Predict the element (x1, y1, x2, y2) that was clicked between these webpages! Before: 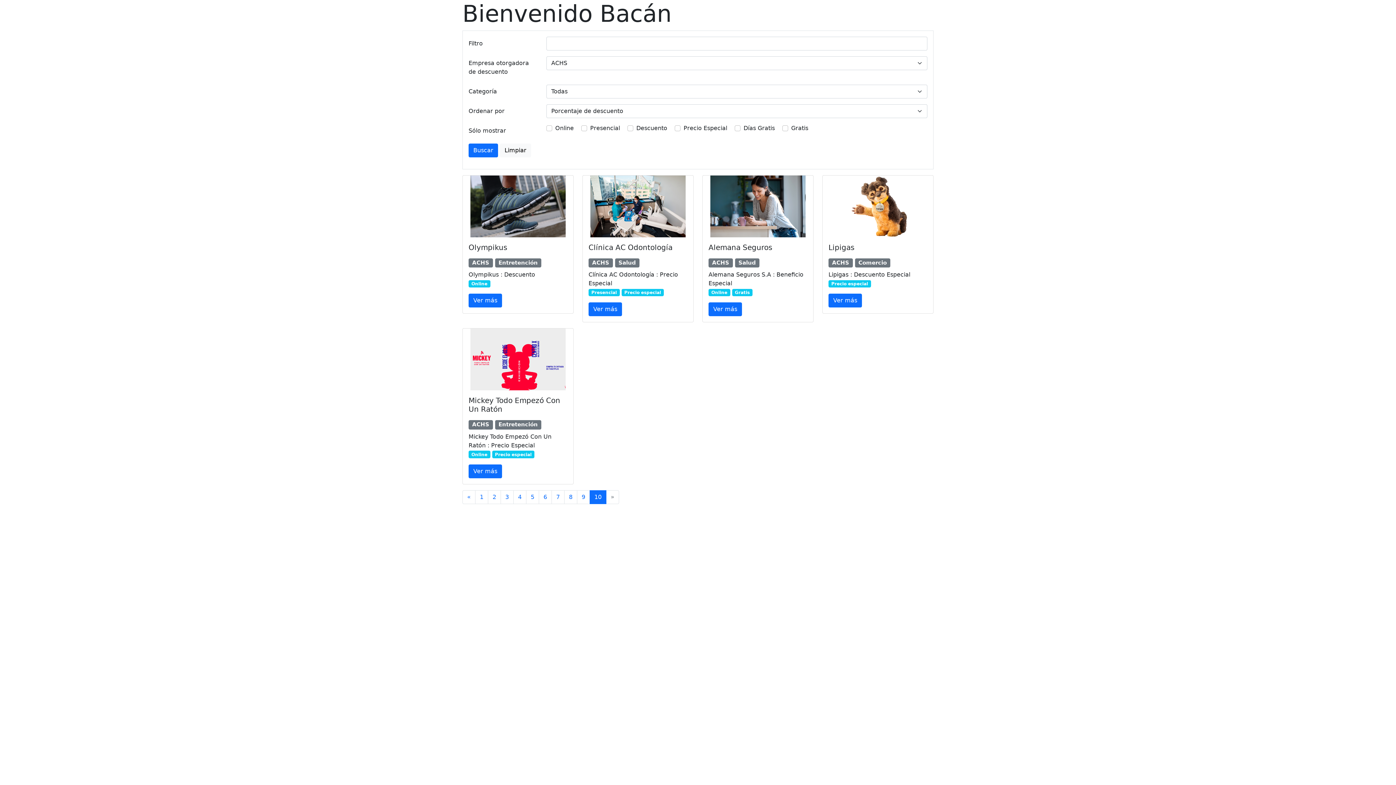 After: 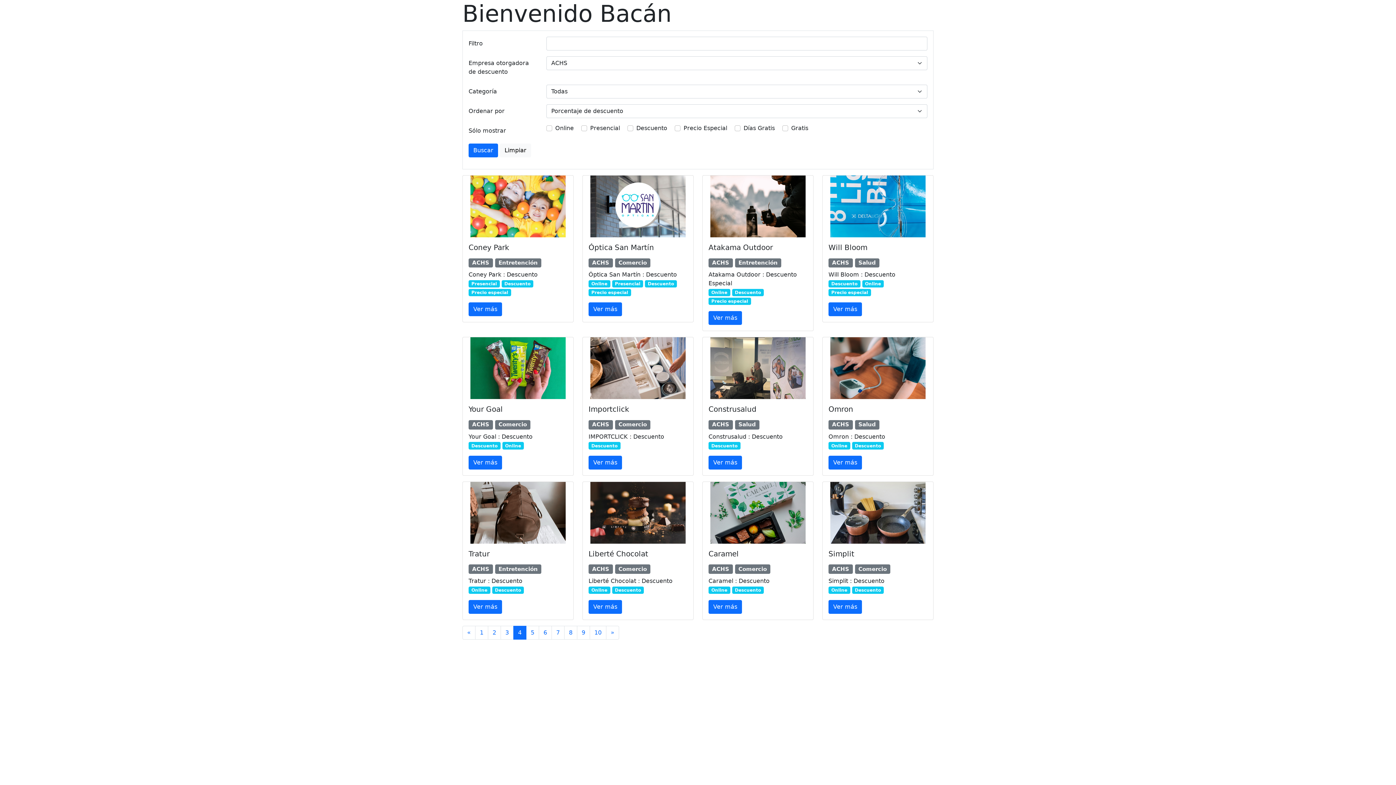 Action: label: 4 bbox: (513, 490, 526, 504)